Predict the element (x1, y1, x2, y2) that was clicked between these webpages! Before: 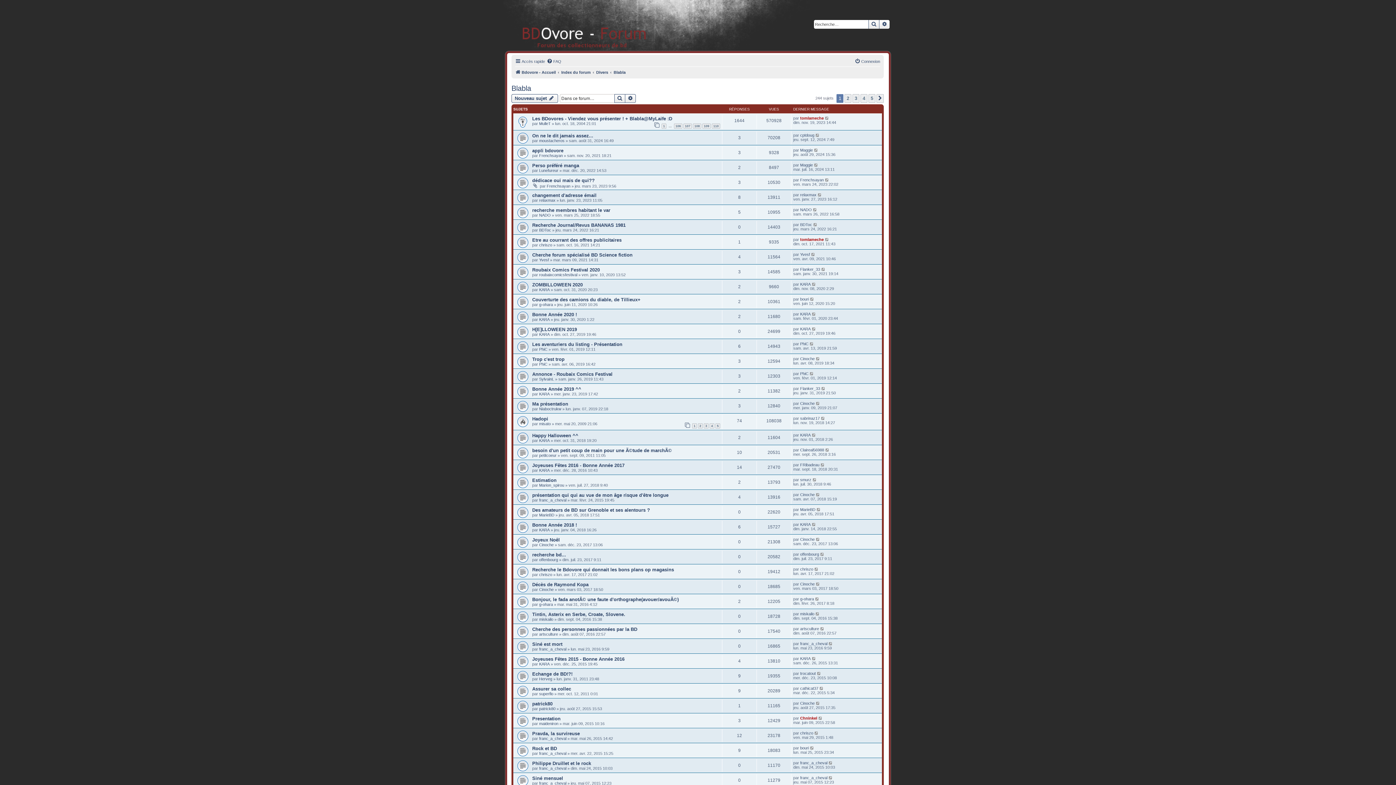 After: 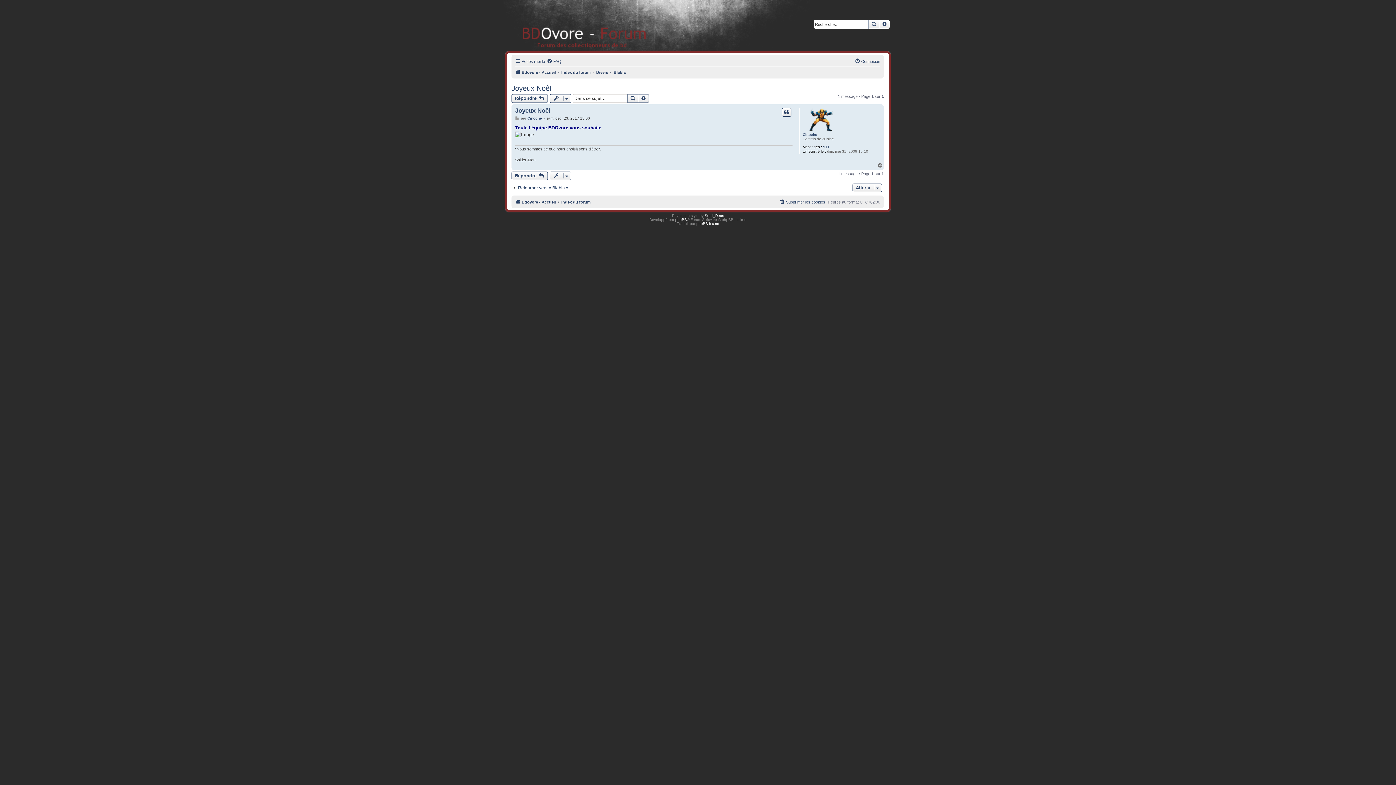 Action: bbox: (532, 537, 560, 543) label: Joyeux Noêl